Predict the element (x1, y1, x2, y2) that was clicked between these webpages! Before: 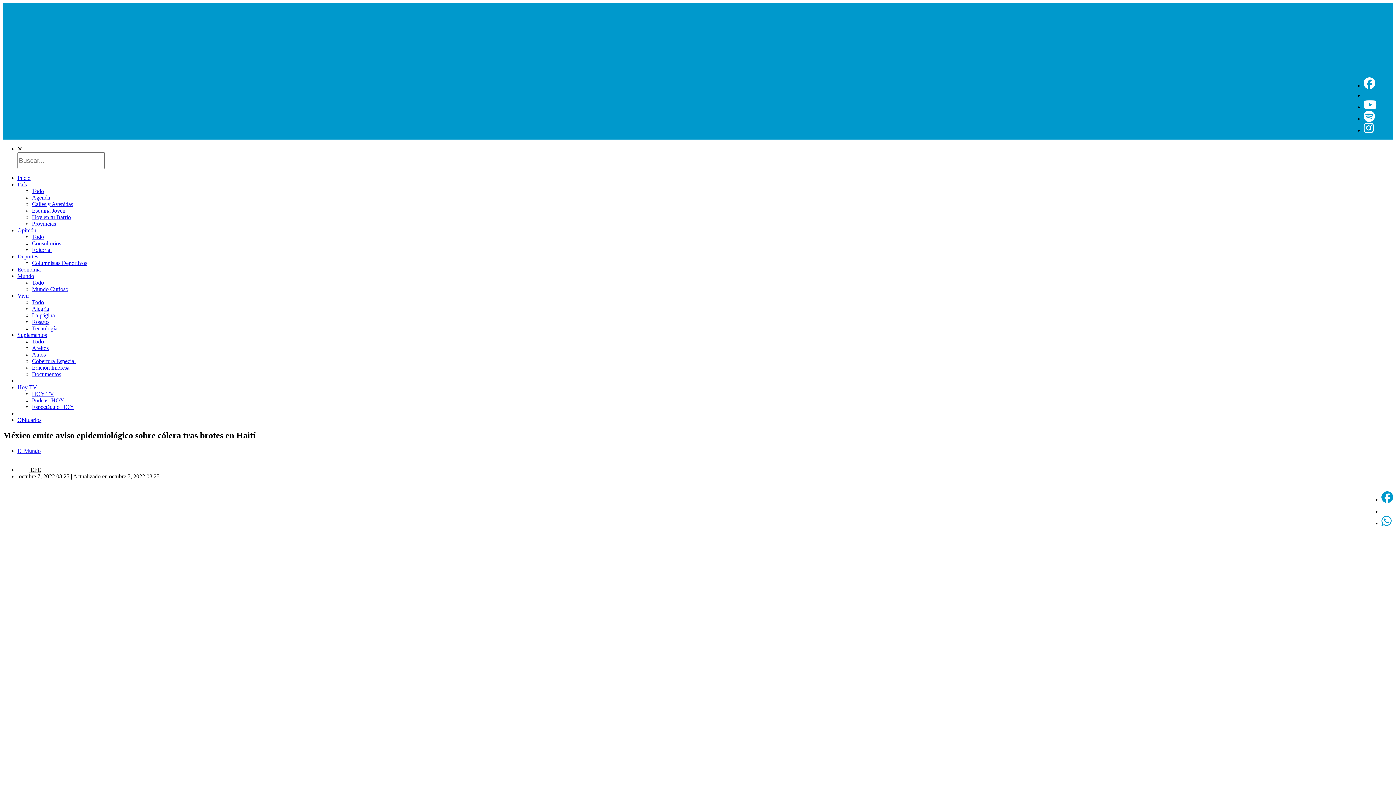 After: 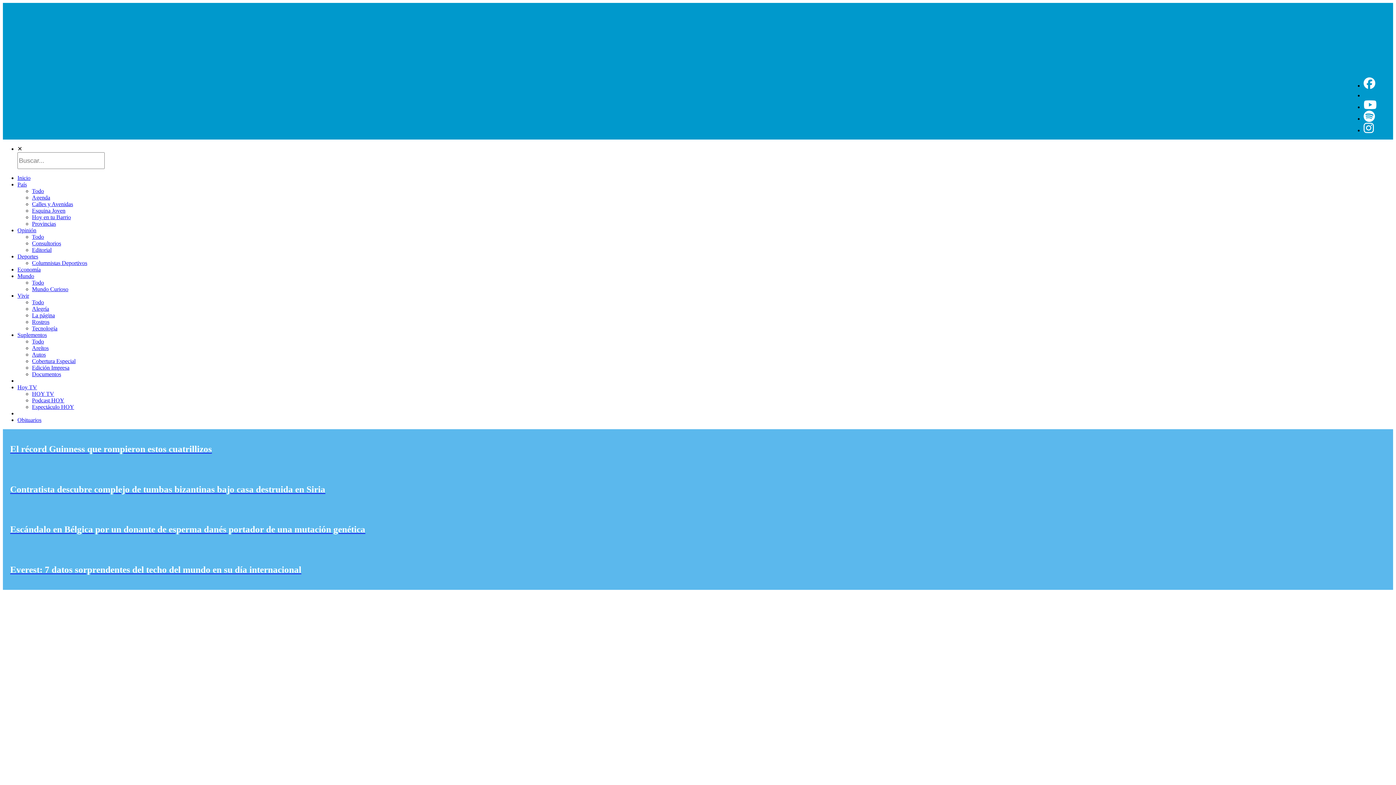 Action: bbox: (32, 286, 68, 292) label: Mundo Curioso